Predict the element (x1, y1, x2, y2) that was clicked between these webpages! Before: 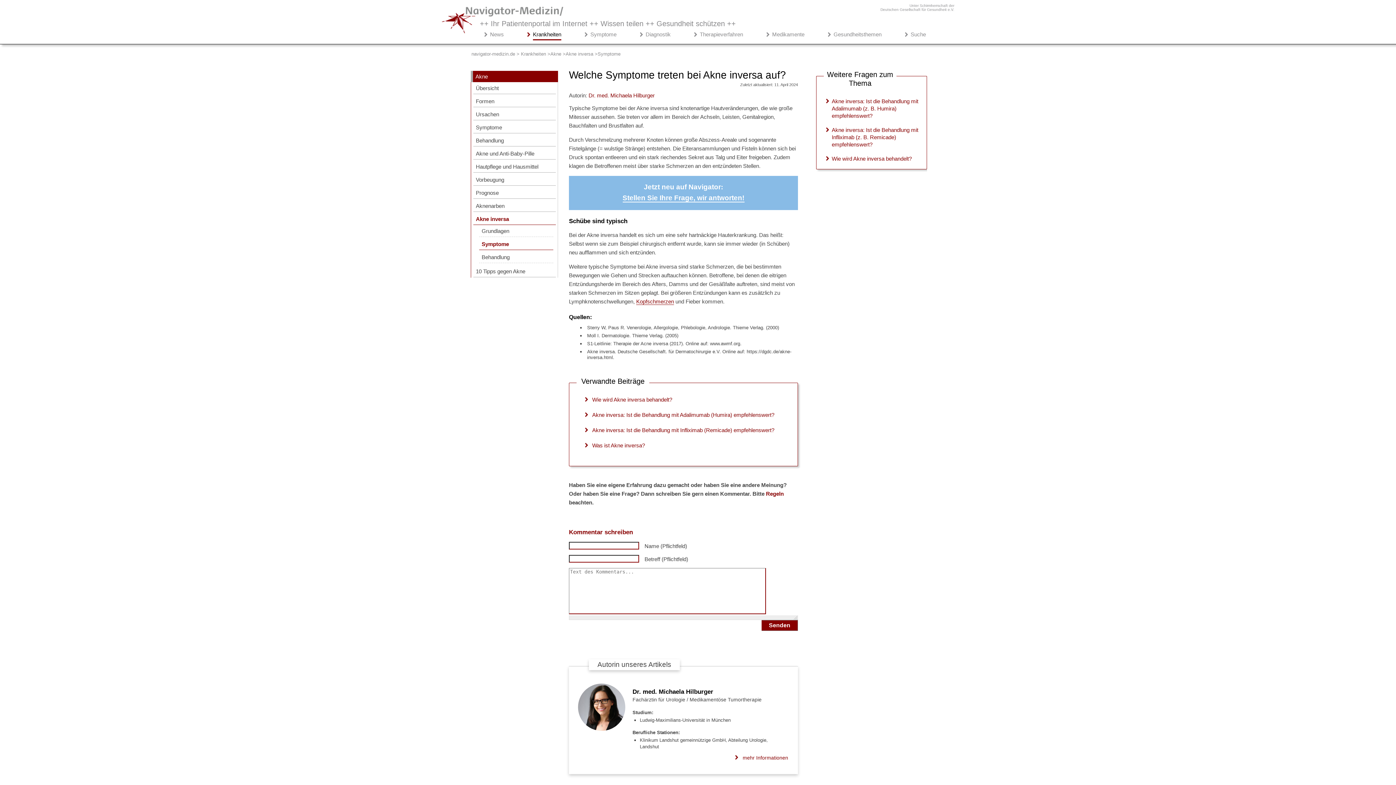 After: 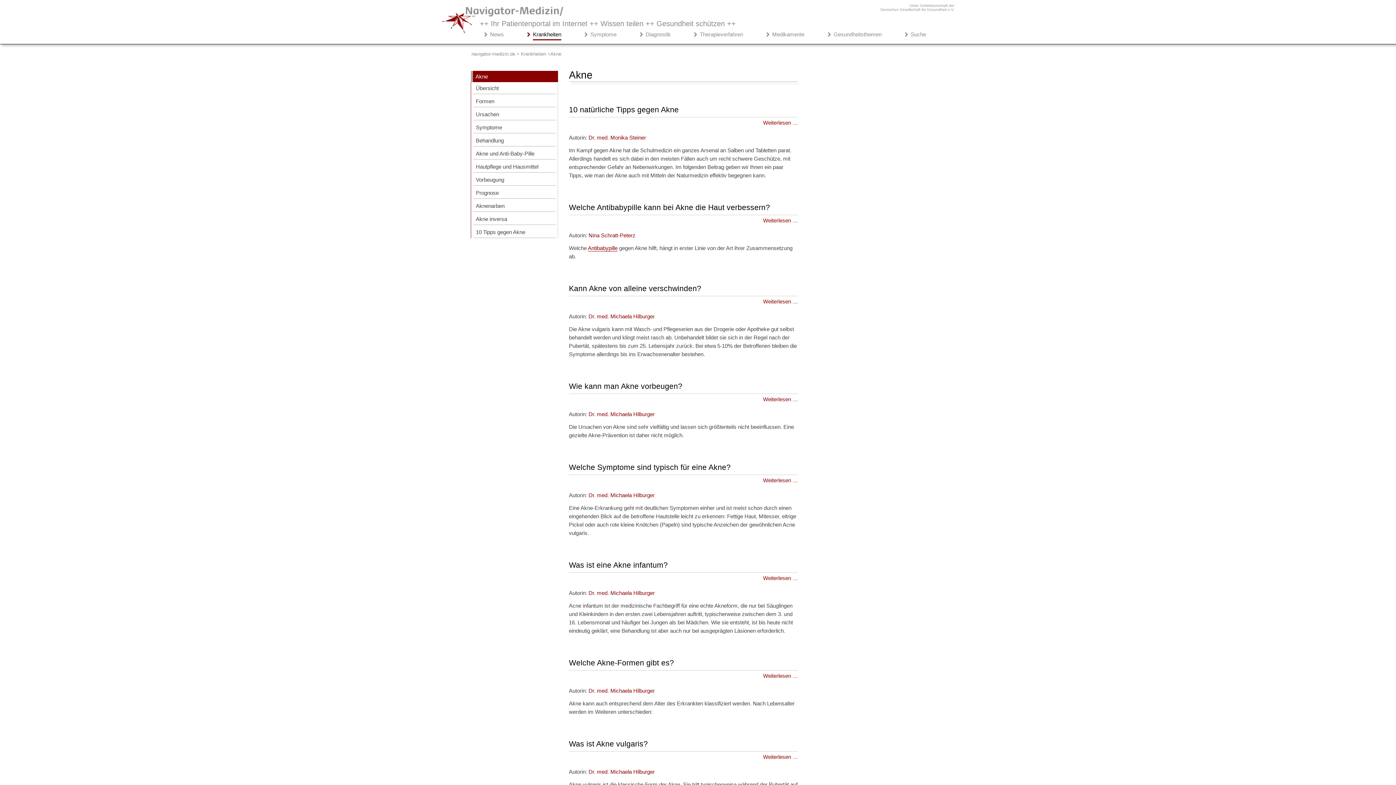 Action: bbox: (470, 70, 558, 82) label: Akne